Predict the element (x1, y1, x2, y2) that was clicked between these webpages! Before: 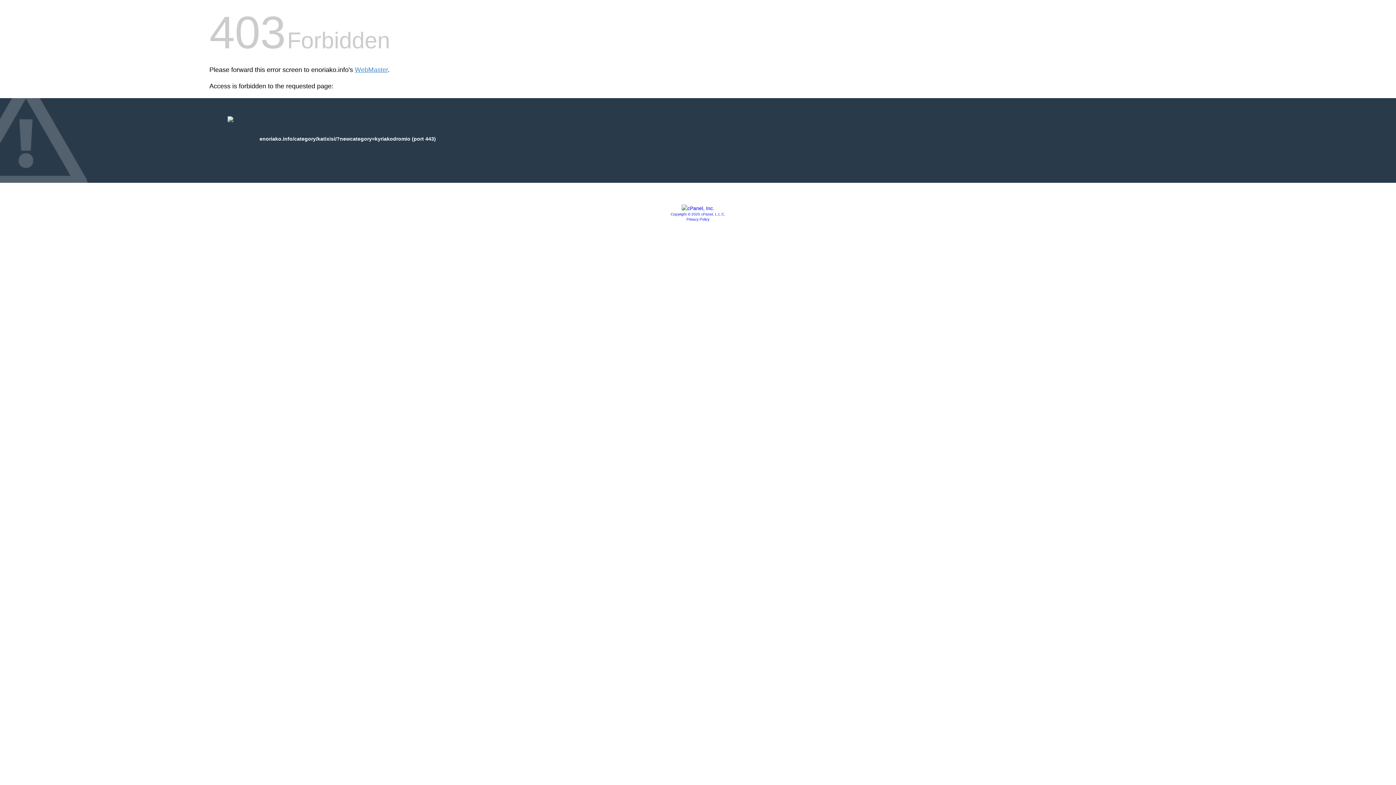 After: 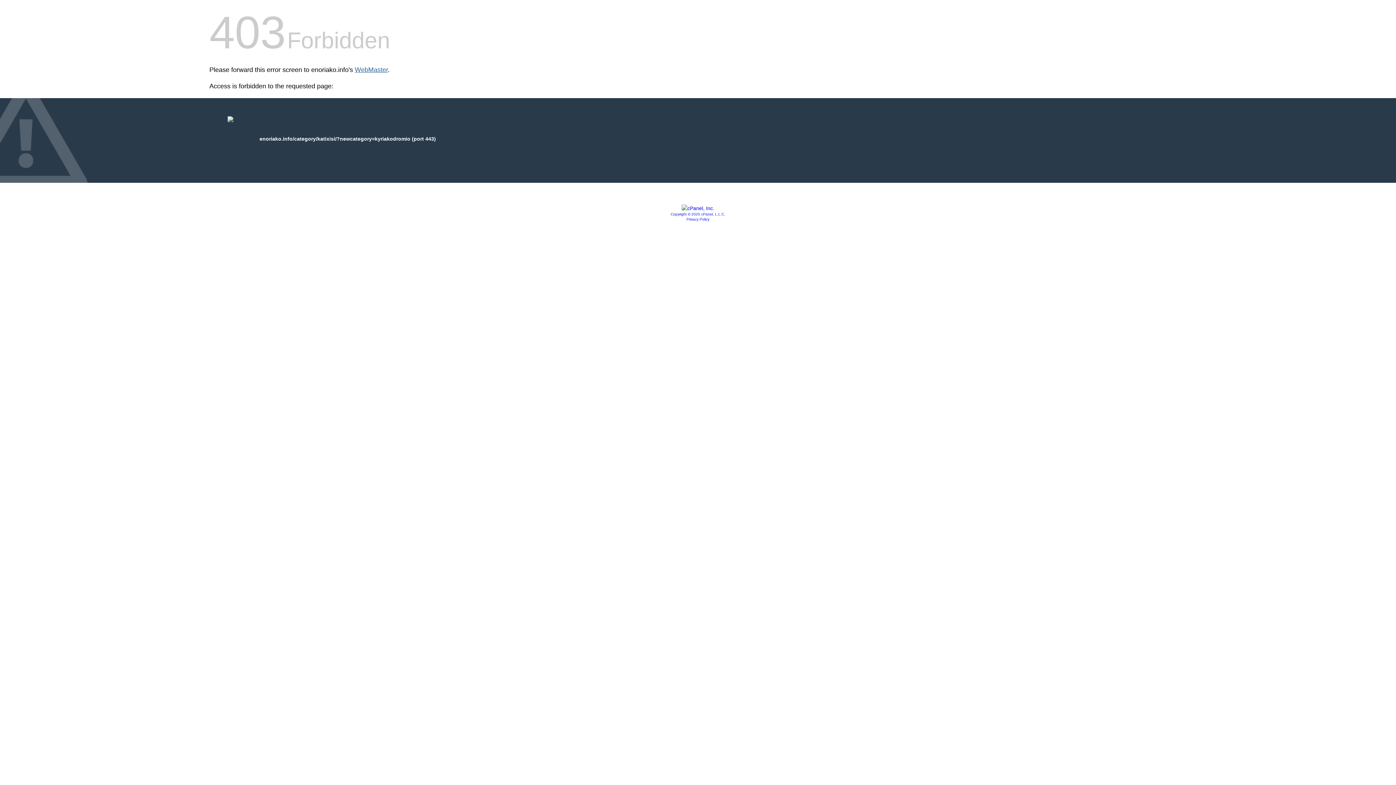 Action: label: WebMaster bbox: (354, 66, 388, 73)